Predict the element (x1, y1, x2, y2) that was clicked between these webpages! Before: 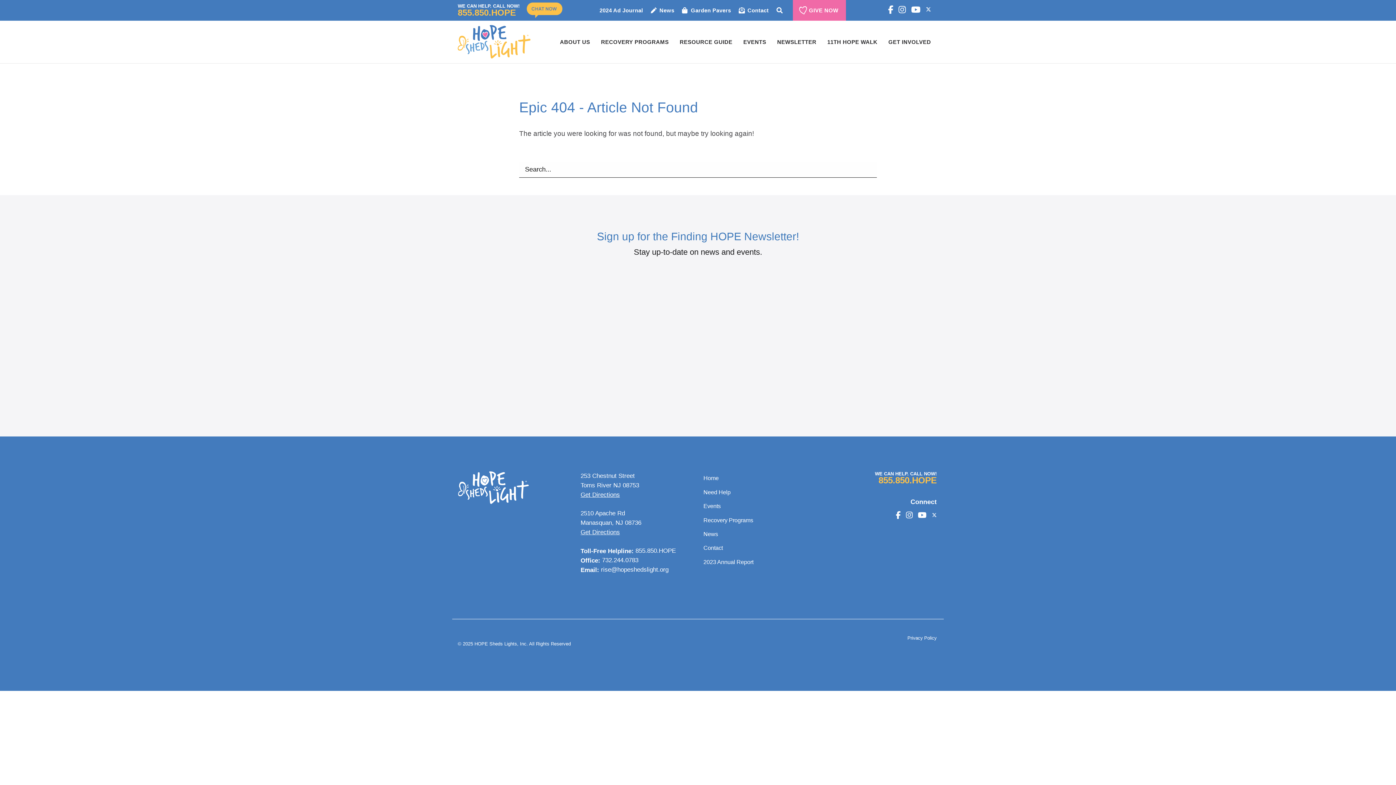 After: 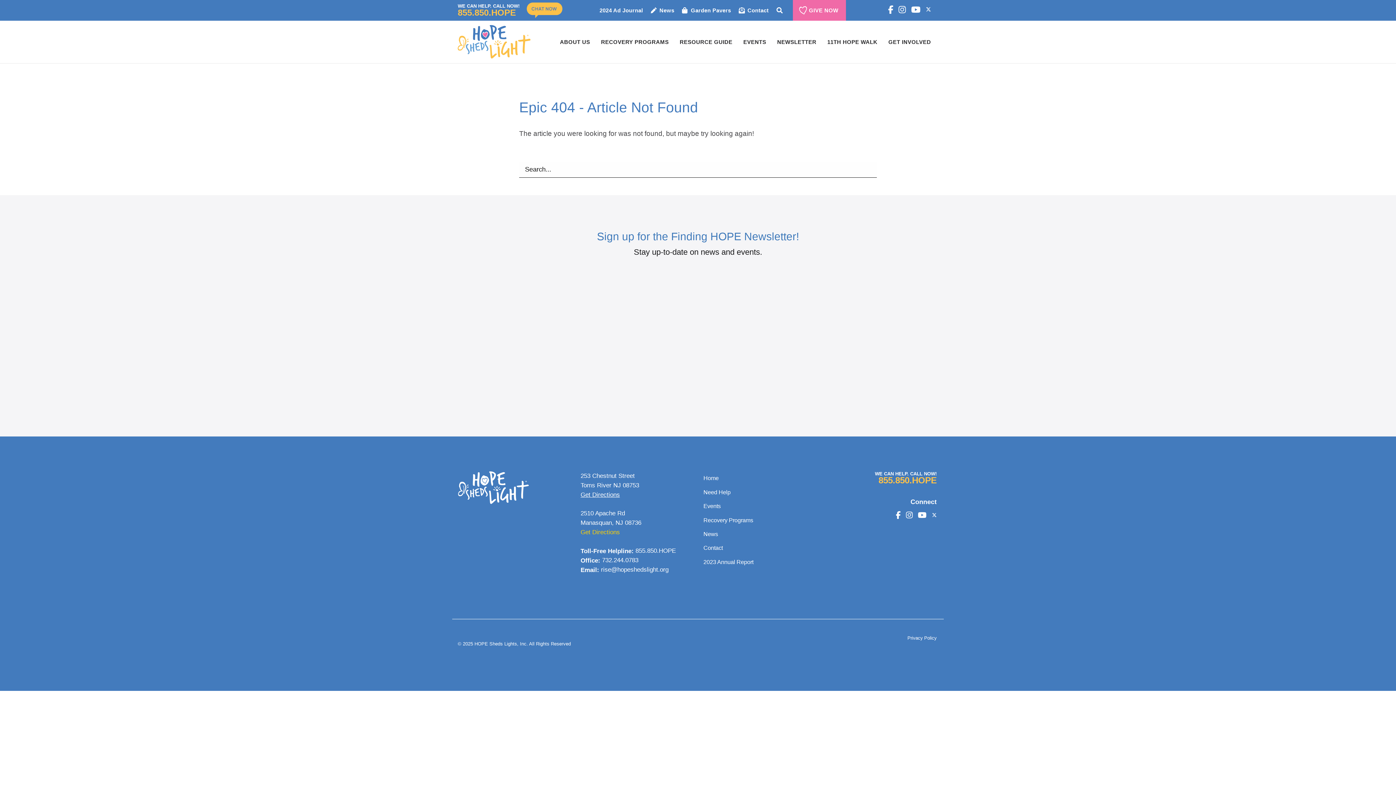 Action: label: Get Directions bbox: (580, 525, 620, 540)